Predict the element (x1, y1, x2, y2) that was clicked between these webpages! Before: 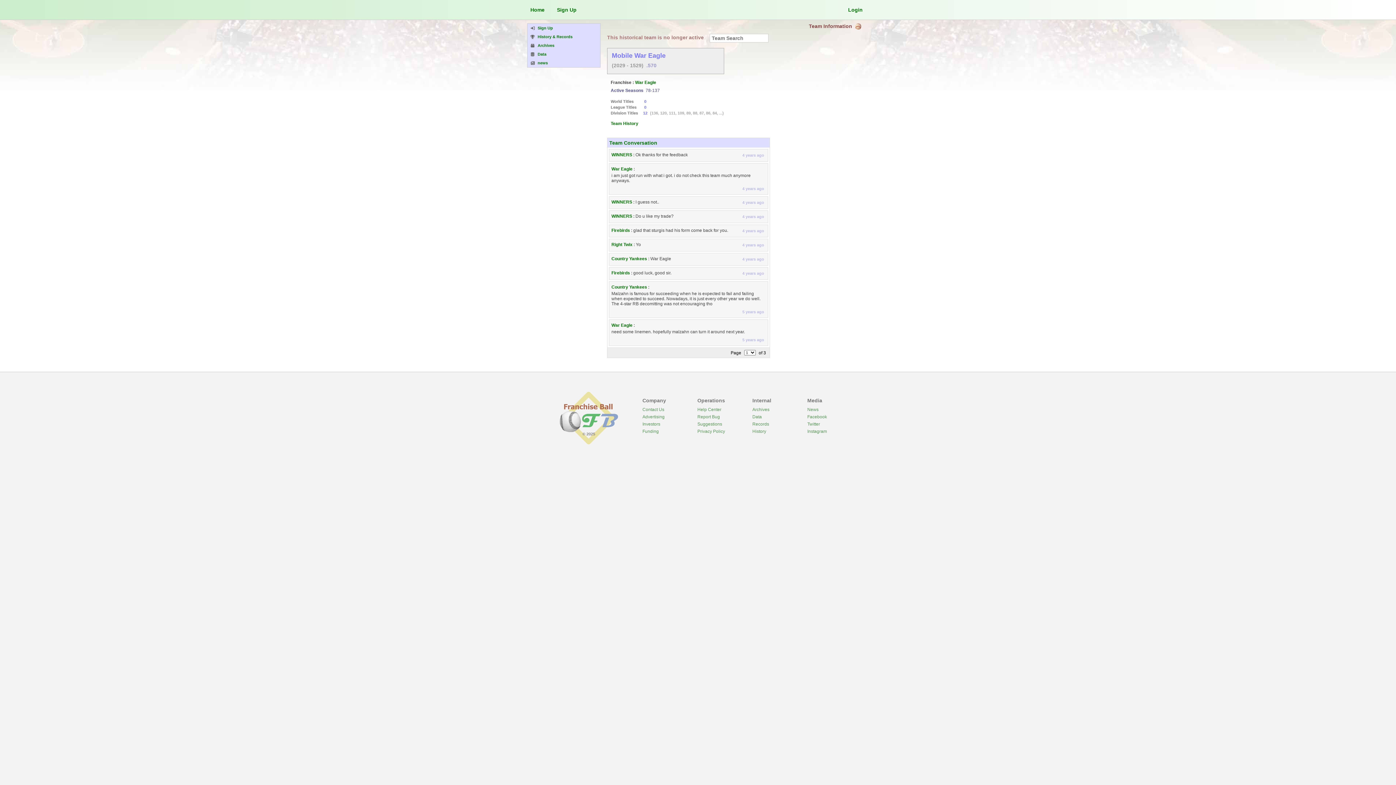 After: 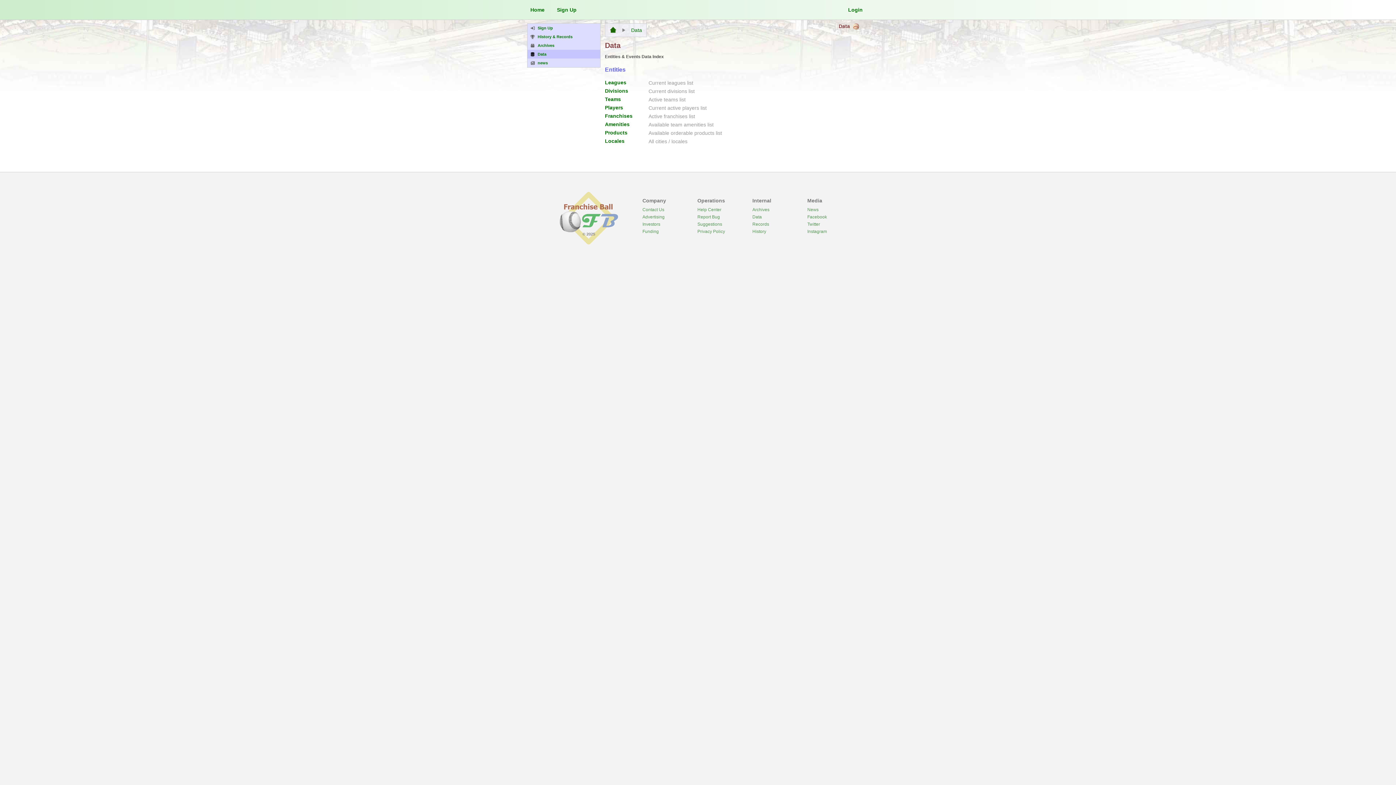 Action: label: Data bbox: (527, 49, 600, 58)